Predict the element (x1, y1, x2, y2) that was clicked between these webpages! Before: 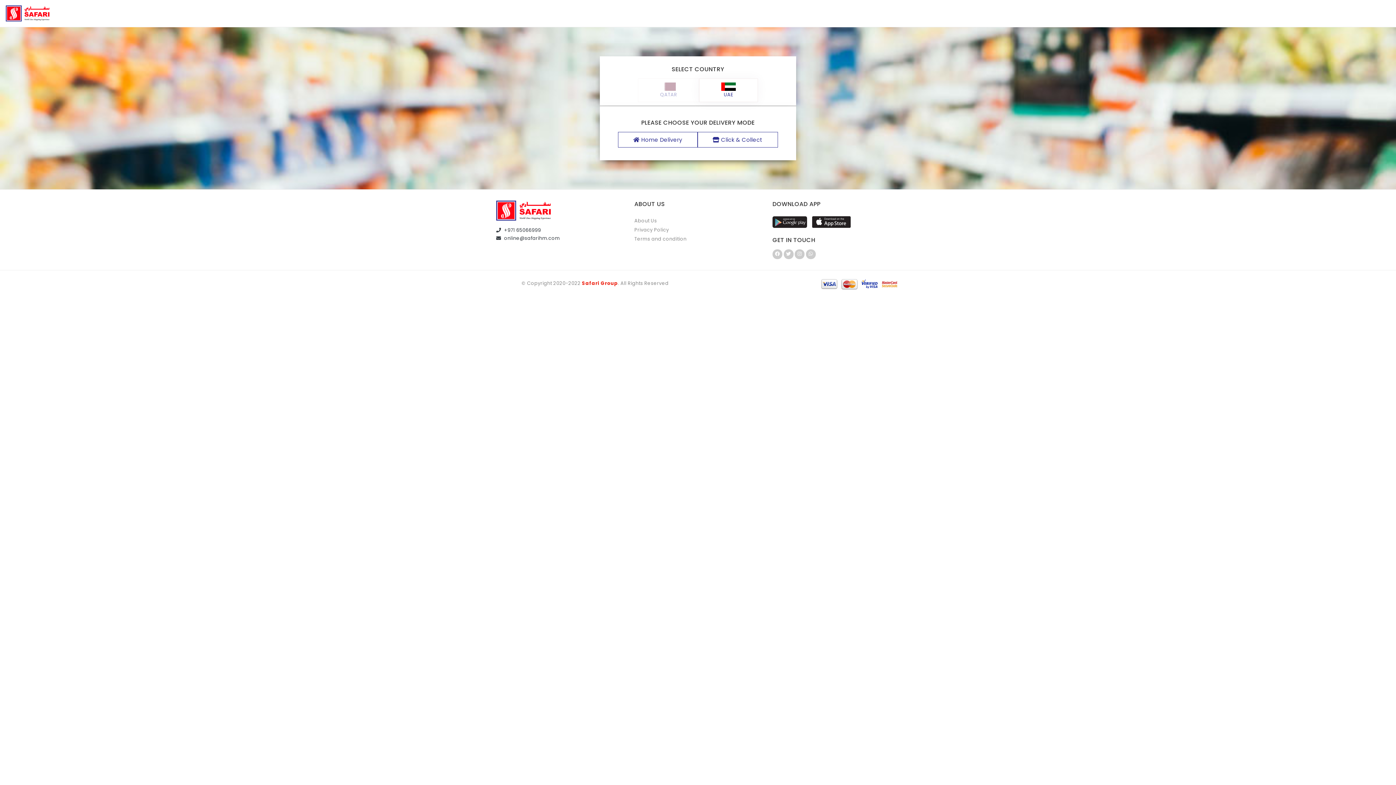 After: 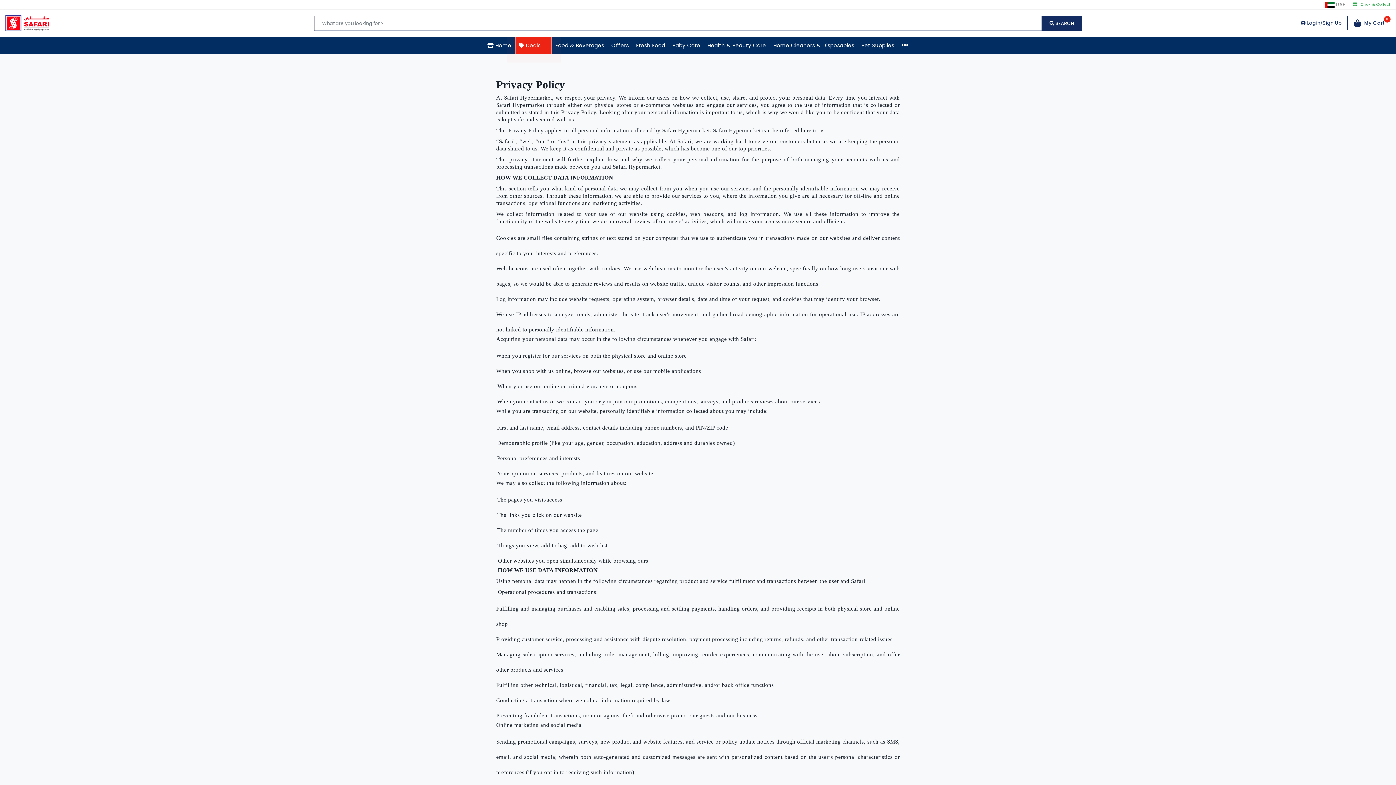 Action: bbox: (634, 226, 669, 233) label: Privacy Policy